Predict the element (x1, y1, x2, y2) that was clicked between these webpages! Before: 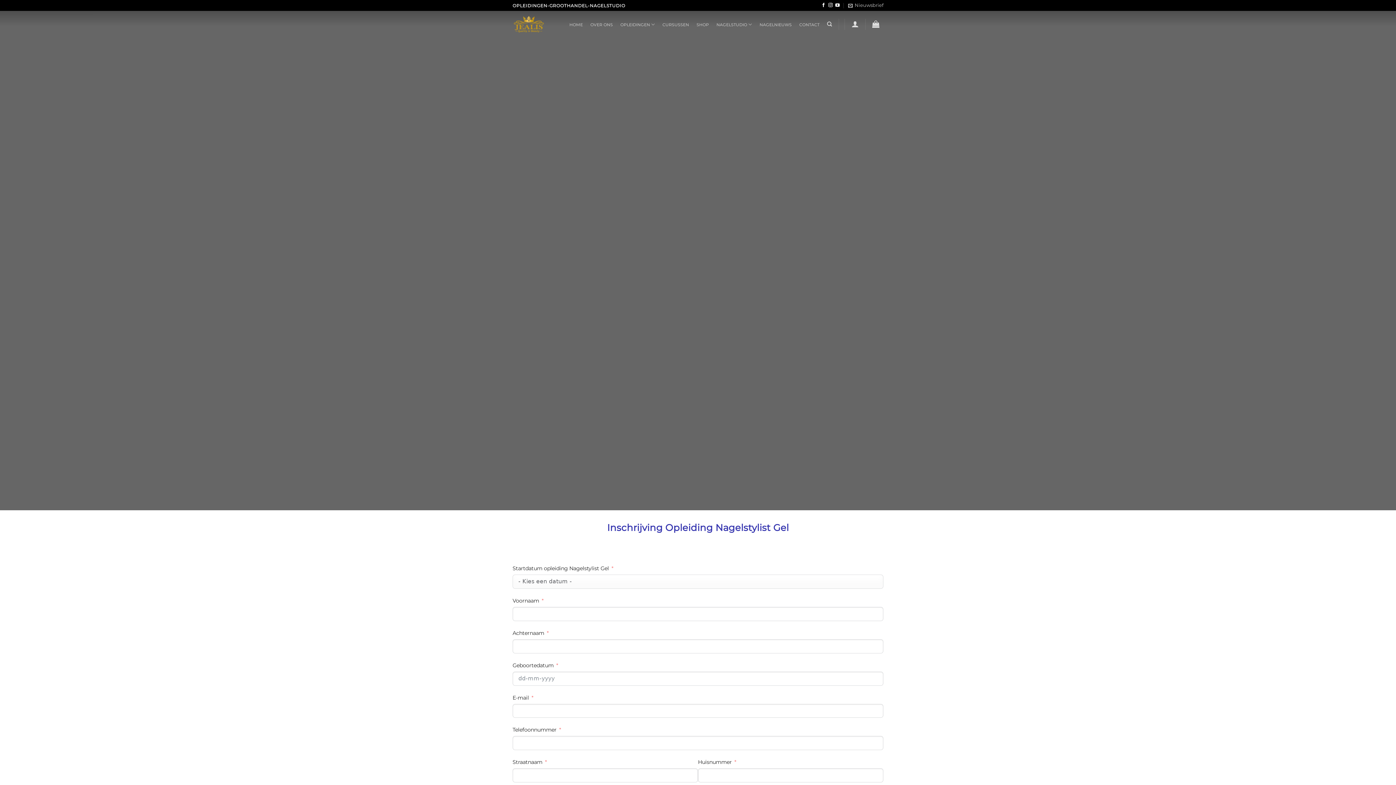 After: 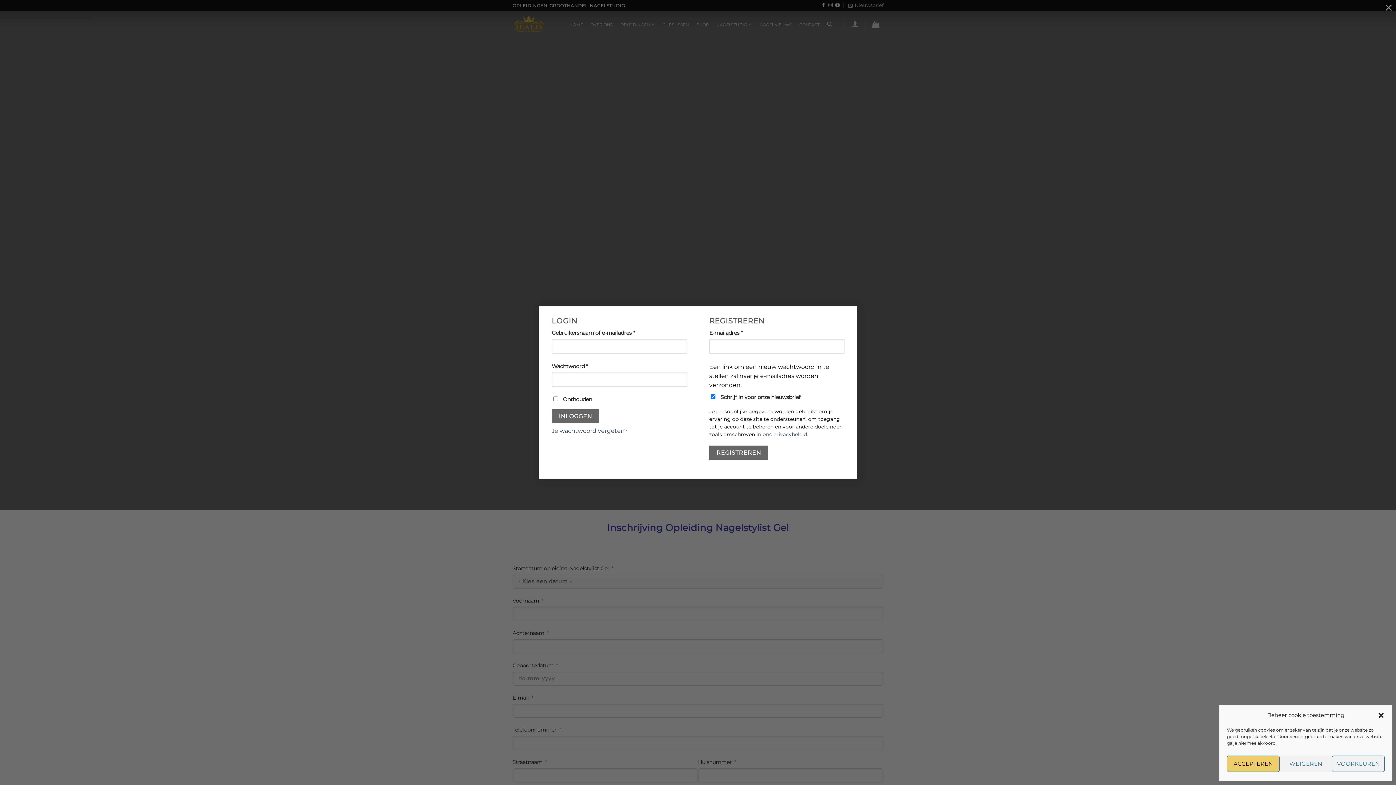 Action: bbox: (847, 18, 862, 28)